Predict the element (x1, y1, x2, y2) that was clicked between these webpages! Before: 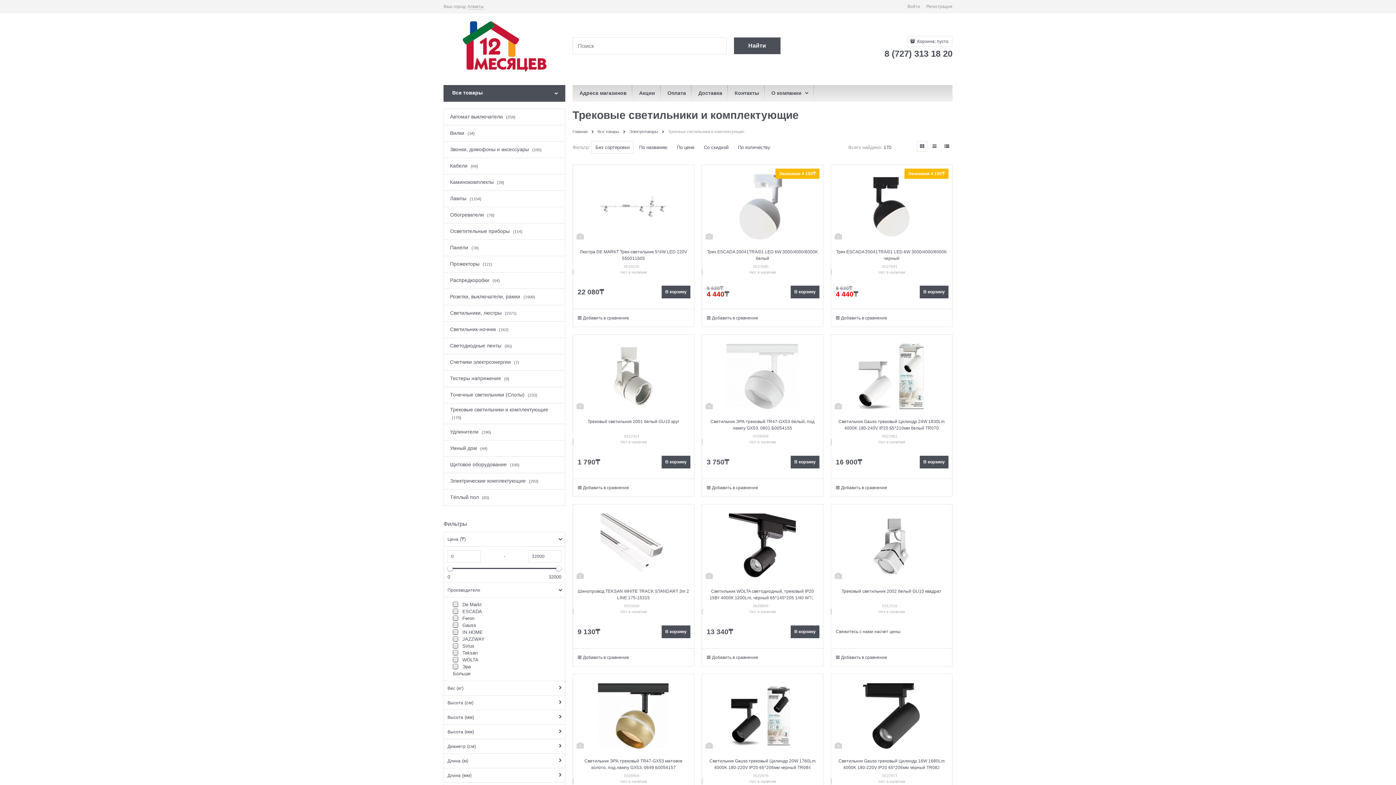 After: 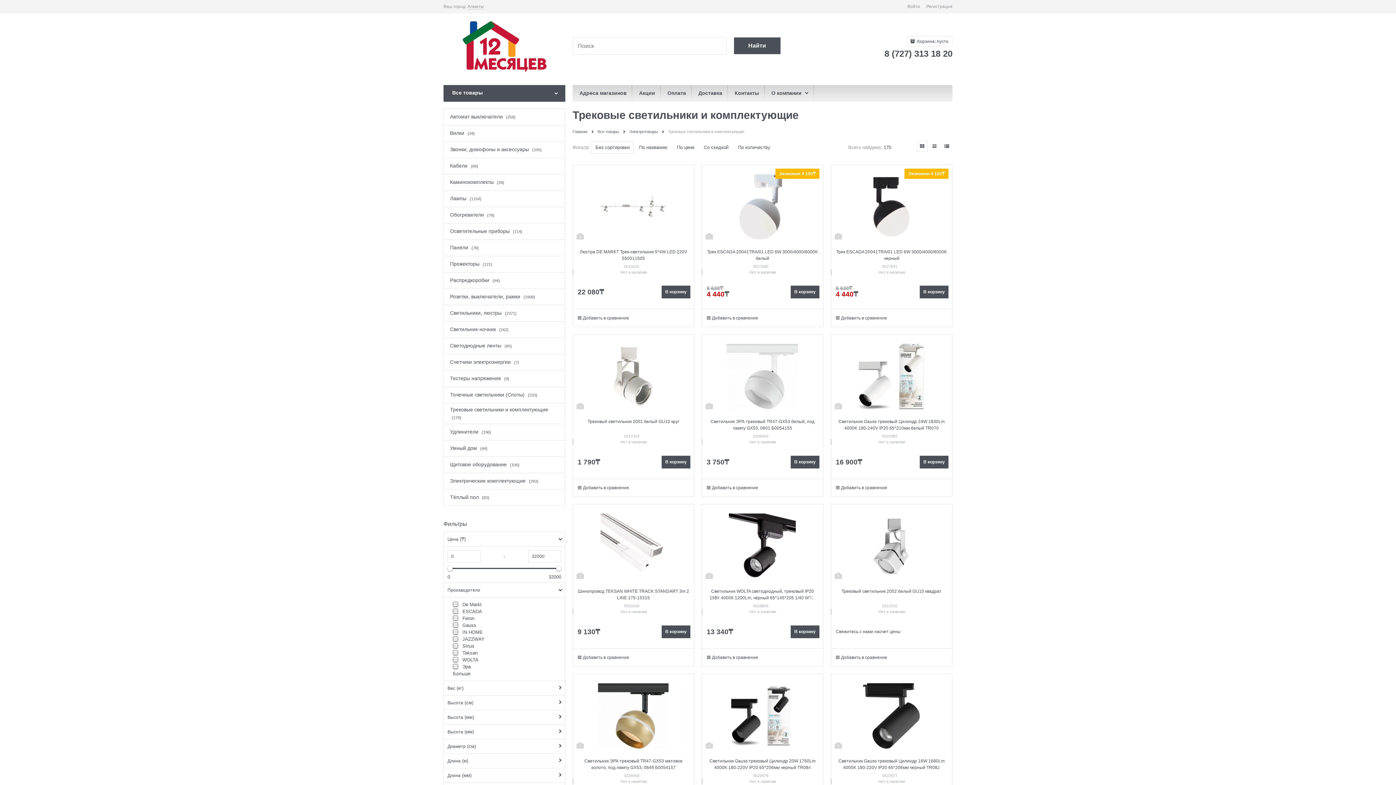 Action: label:  Трековые светильники и комплектующие (170) bbox: (444, 403, 565, 423)